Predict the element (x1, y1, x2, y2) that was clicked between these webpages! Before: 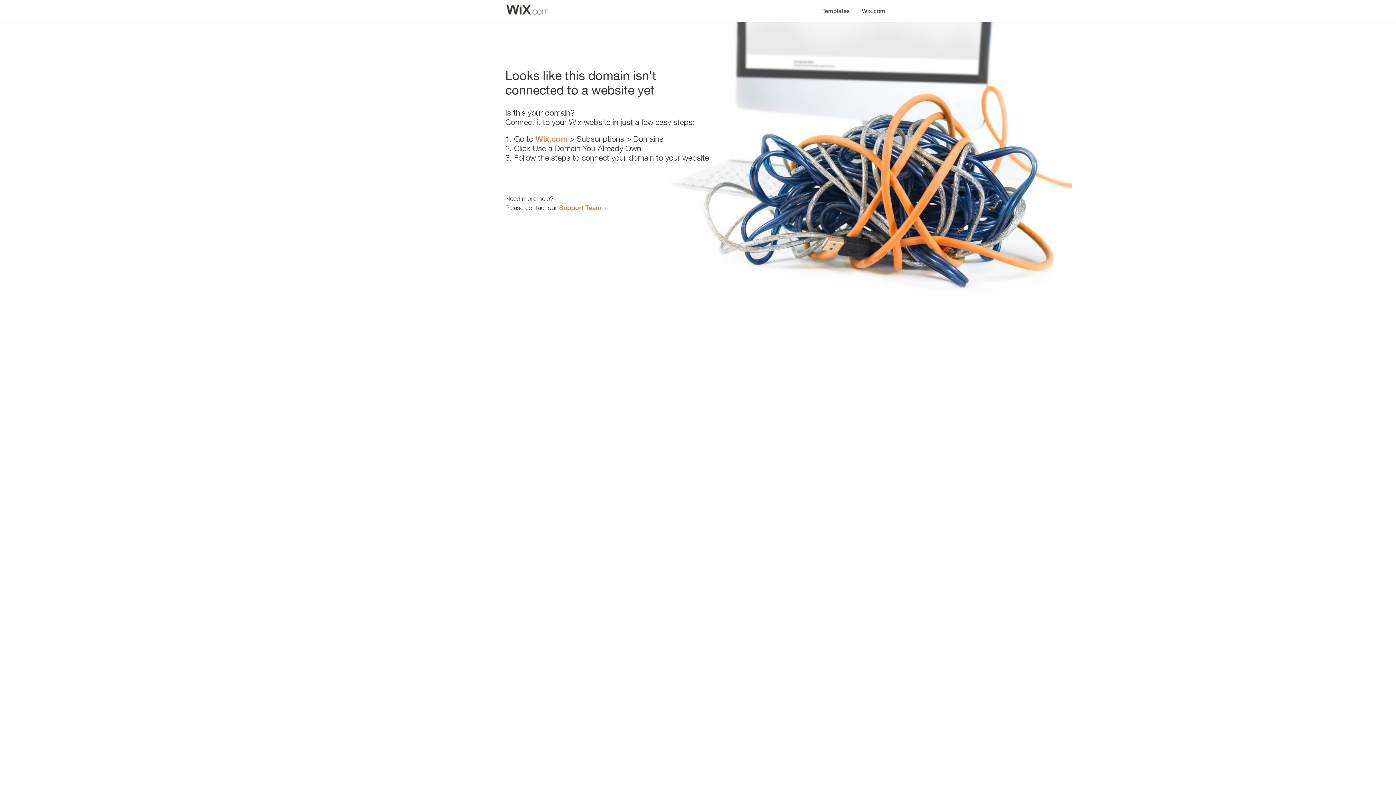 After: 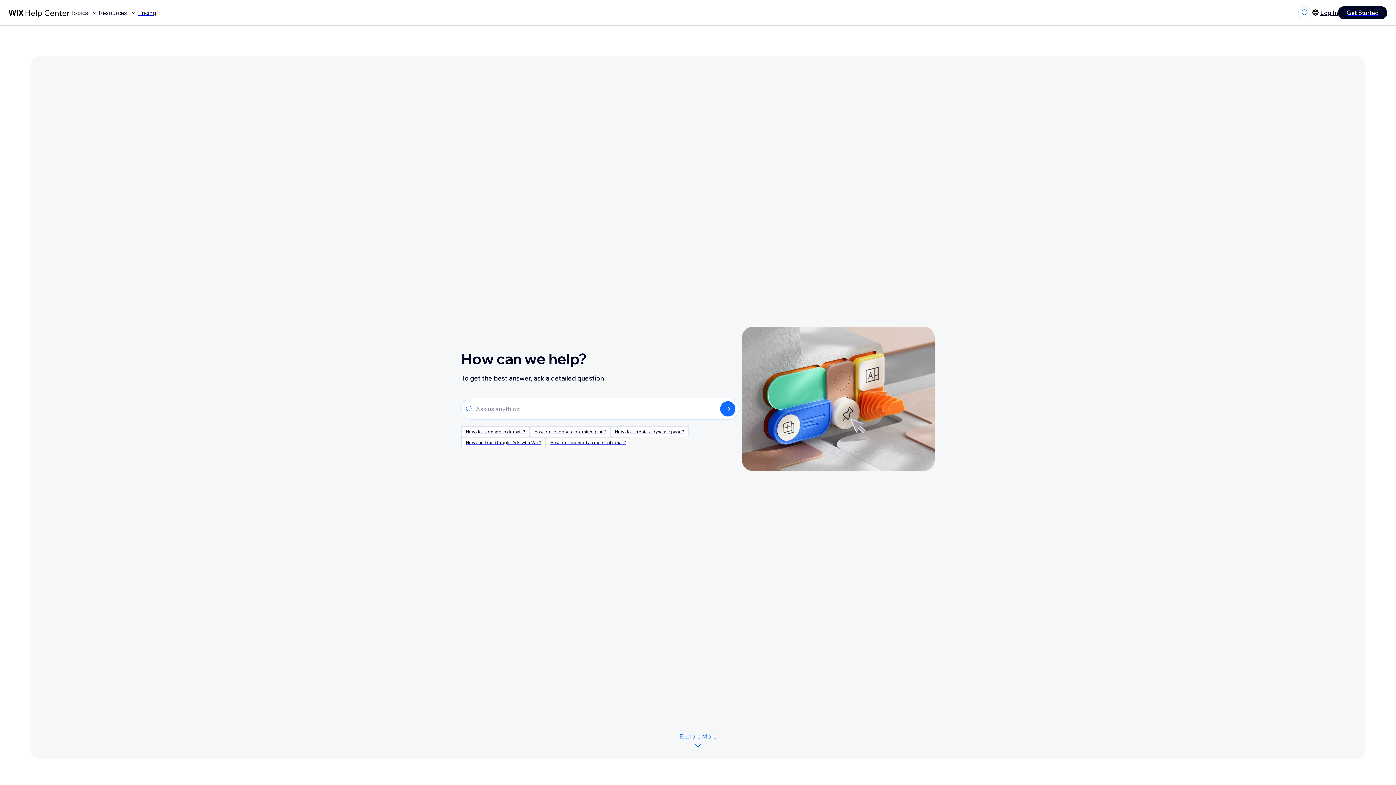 Action: label: Support Team bbox: (559, 203, 601, 211)